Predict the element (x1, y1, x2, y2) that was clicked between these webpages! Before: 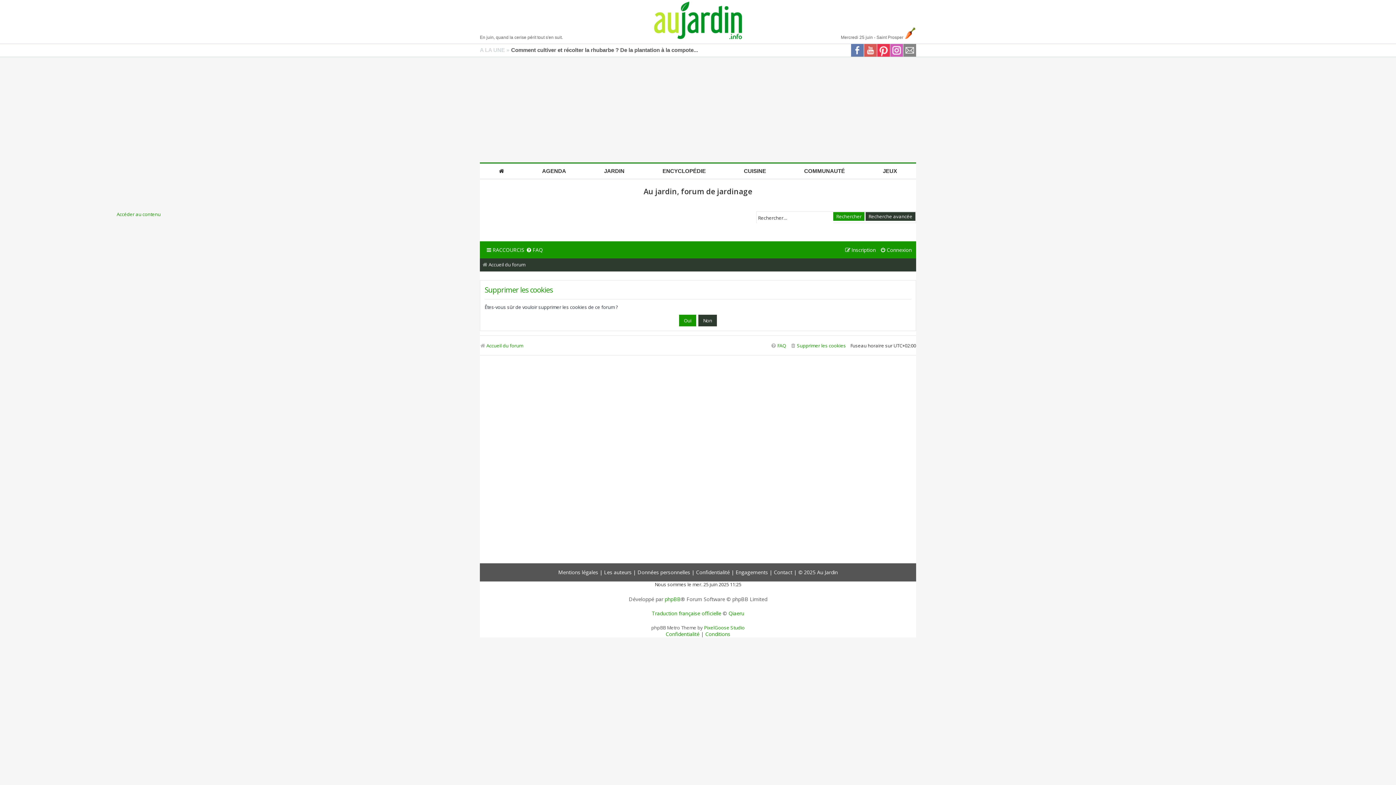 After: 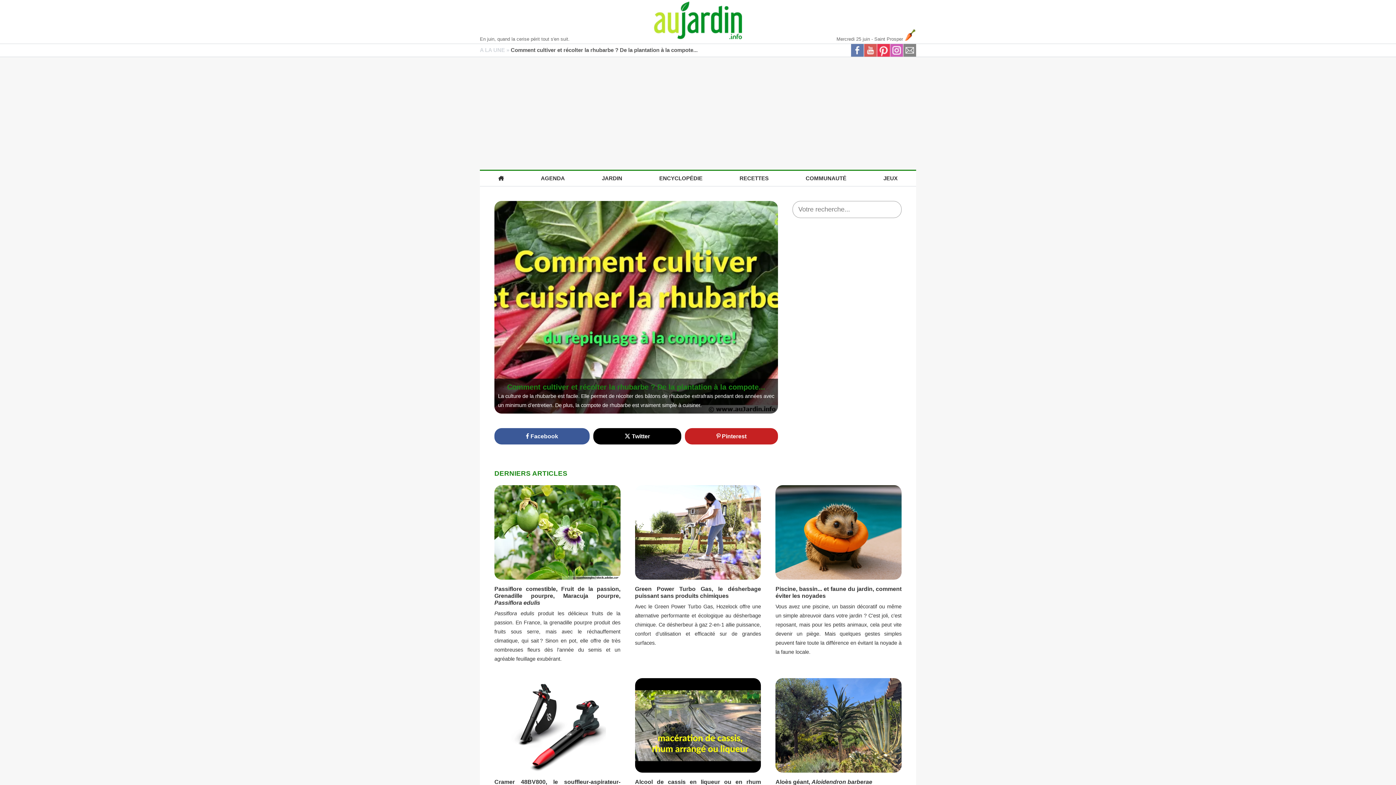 Action: bbox: (480, 163, 523, 174)